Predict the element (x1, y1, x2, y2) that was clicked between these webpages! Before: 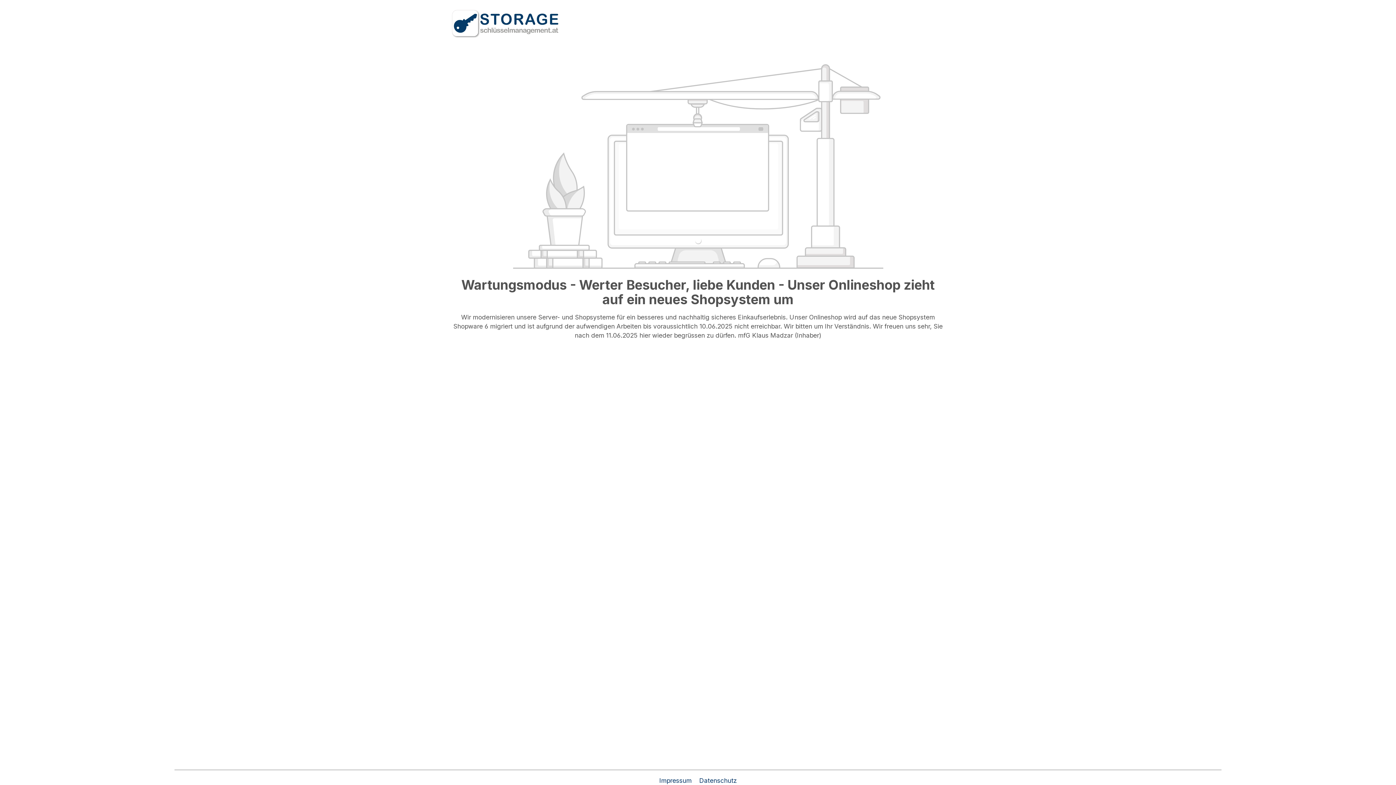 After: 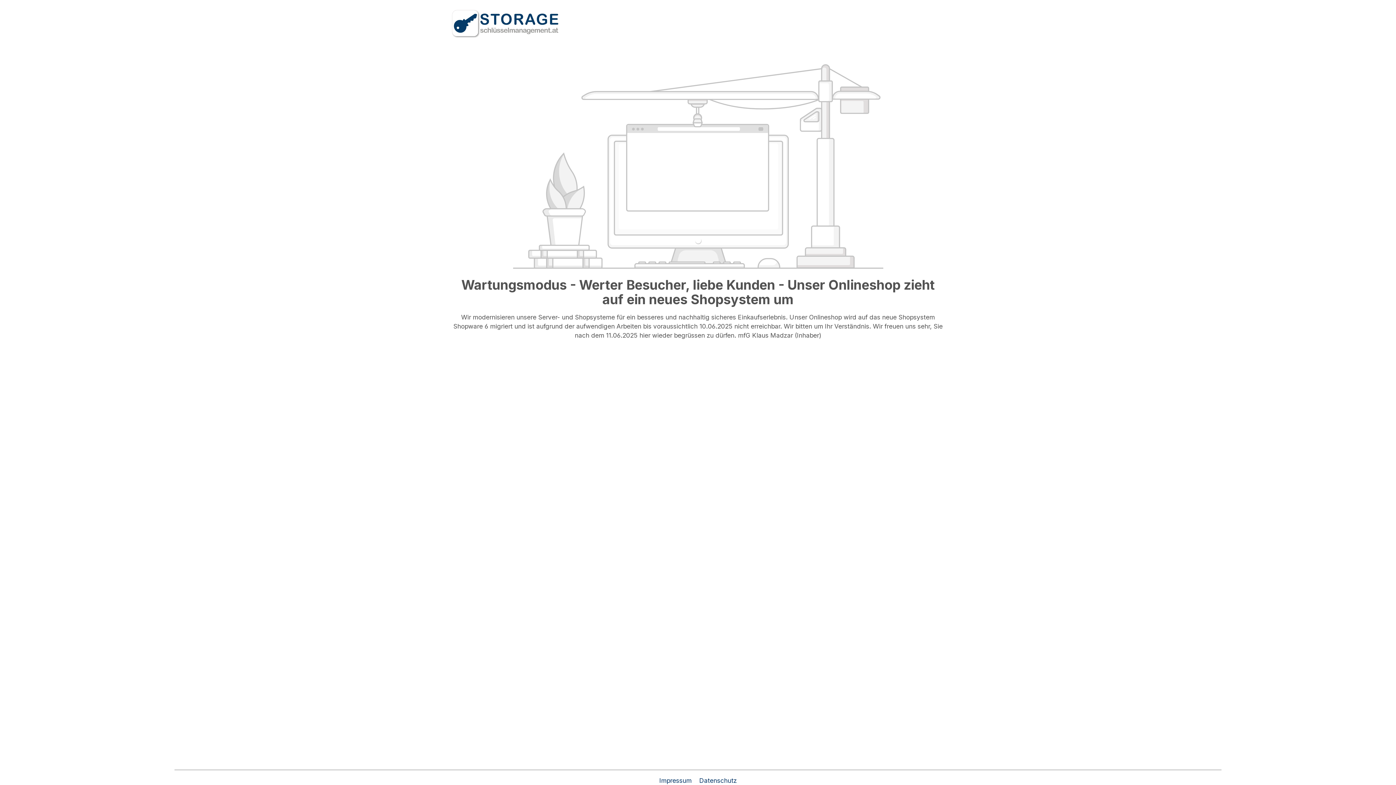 Action: bbox: (450, 8, 560, 37)